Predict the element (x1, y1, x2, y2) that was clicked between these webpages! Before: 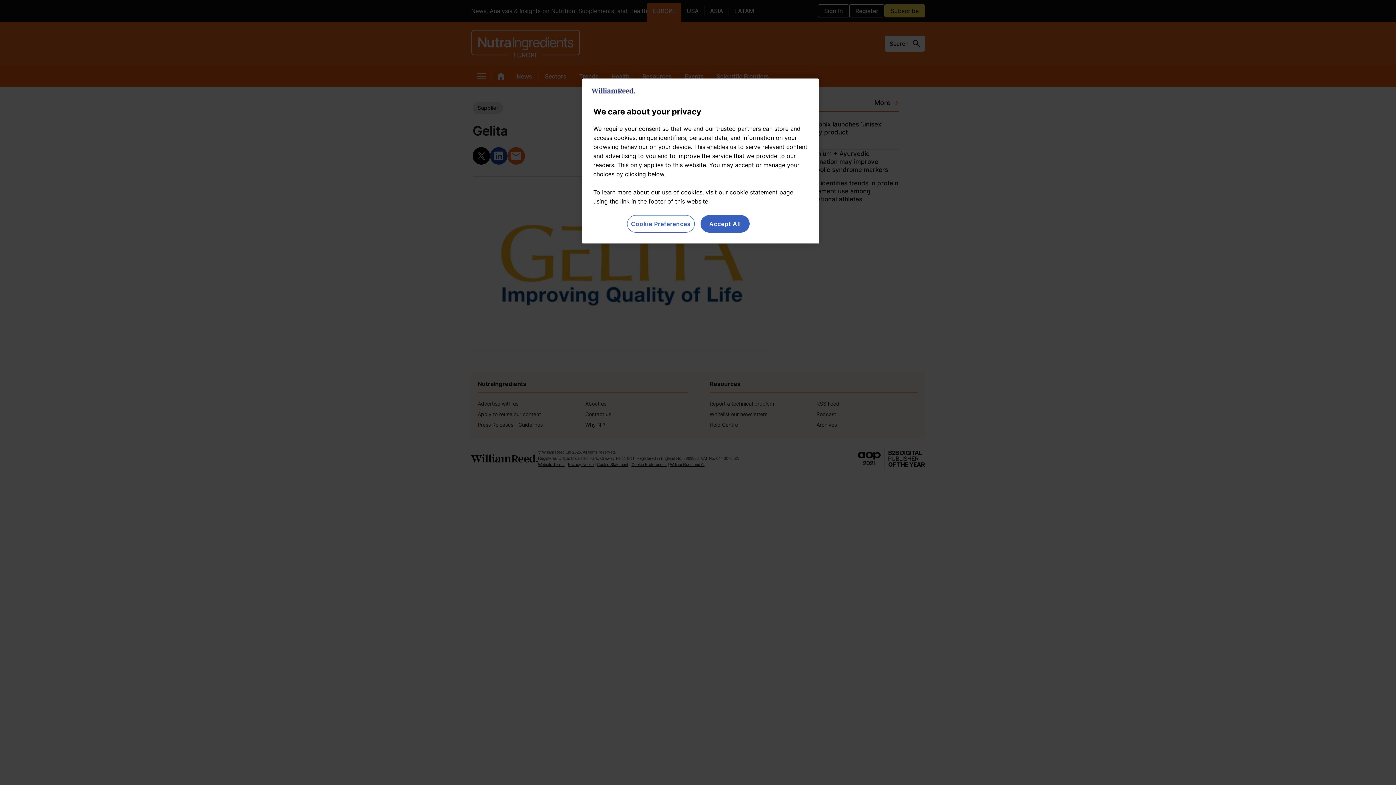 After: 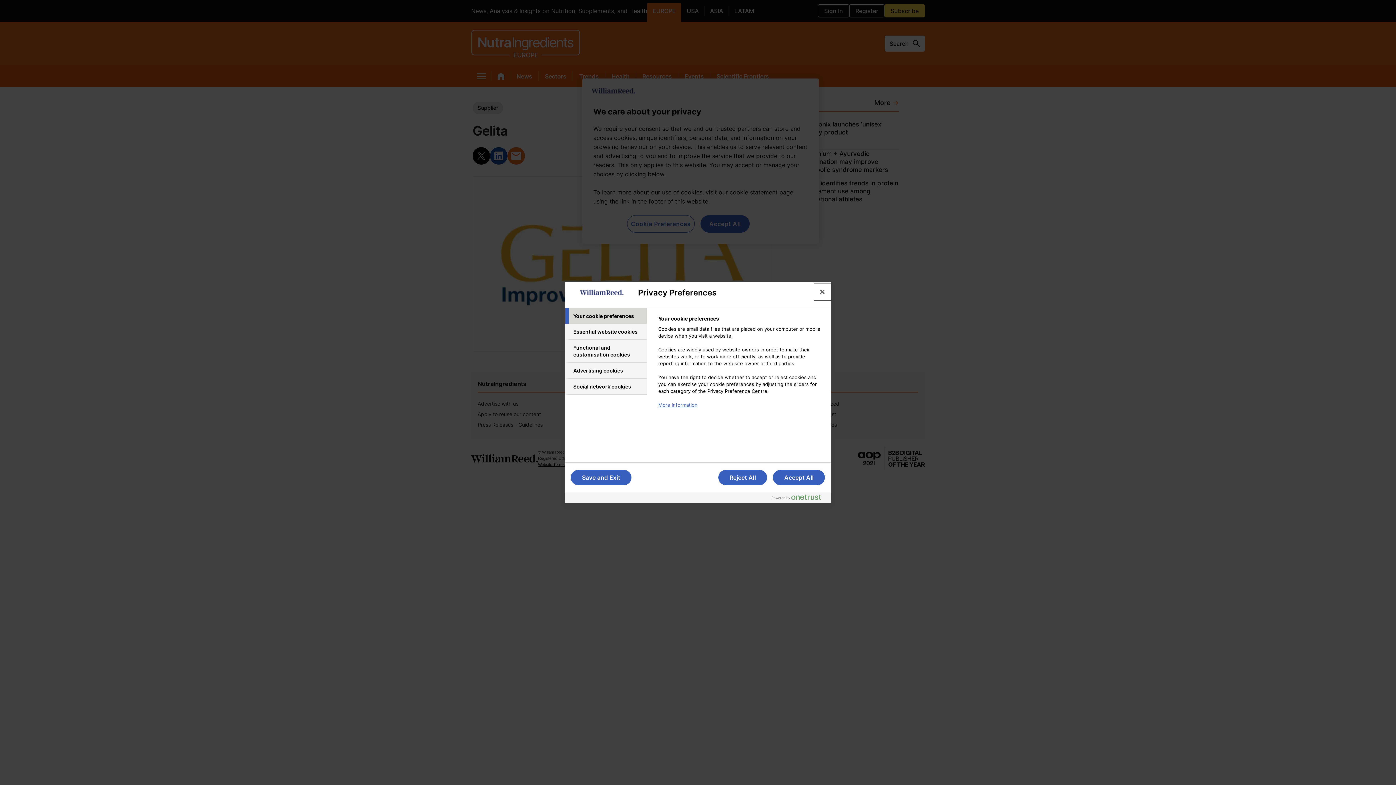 Action: bbox: (627, 215, 694, 232) label: Cookie Preferences